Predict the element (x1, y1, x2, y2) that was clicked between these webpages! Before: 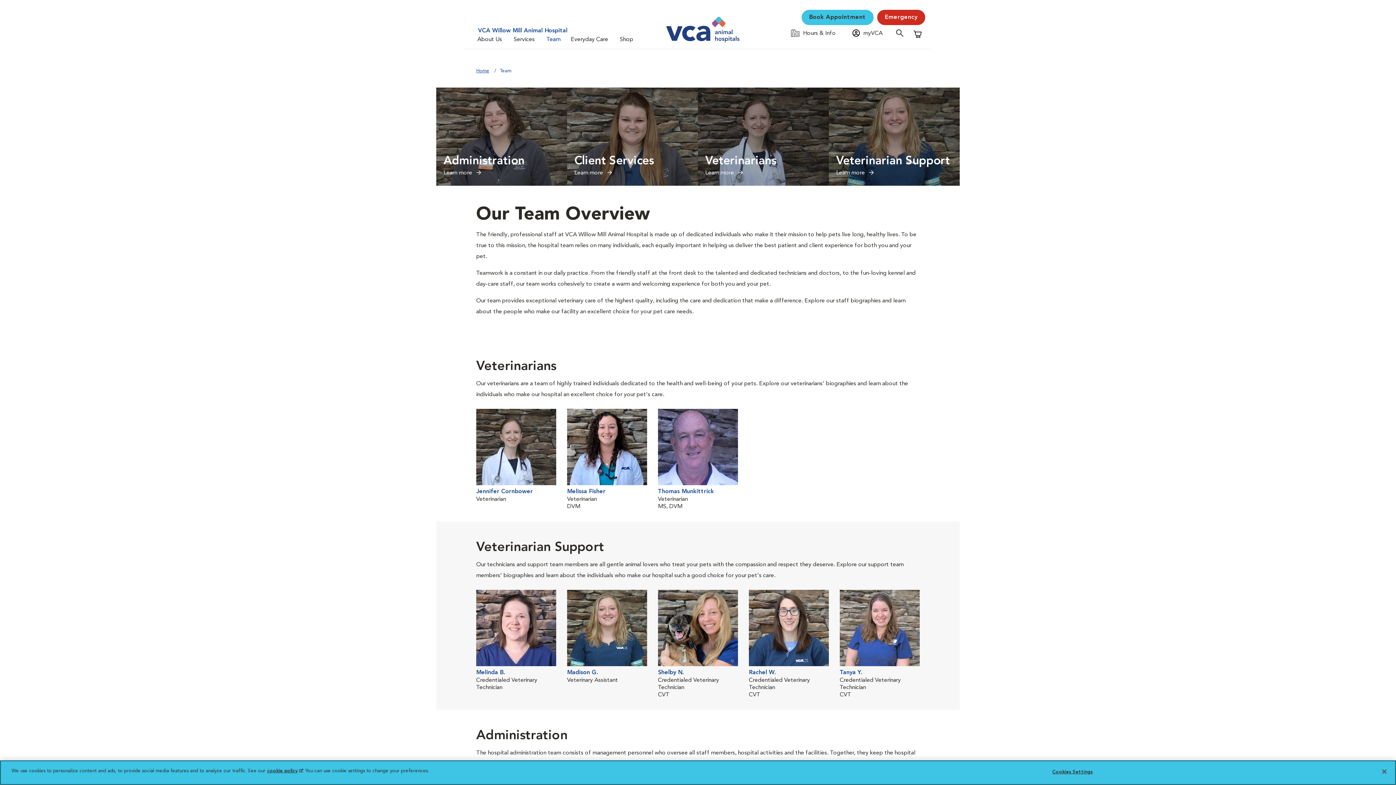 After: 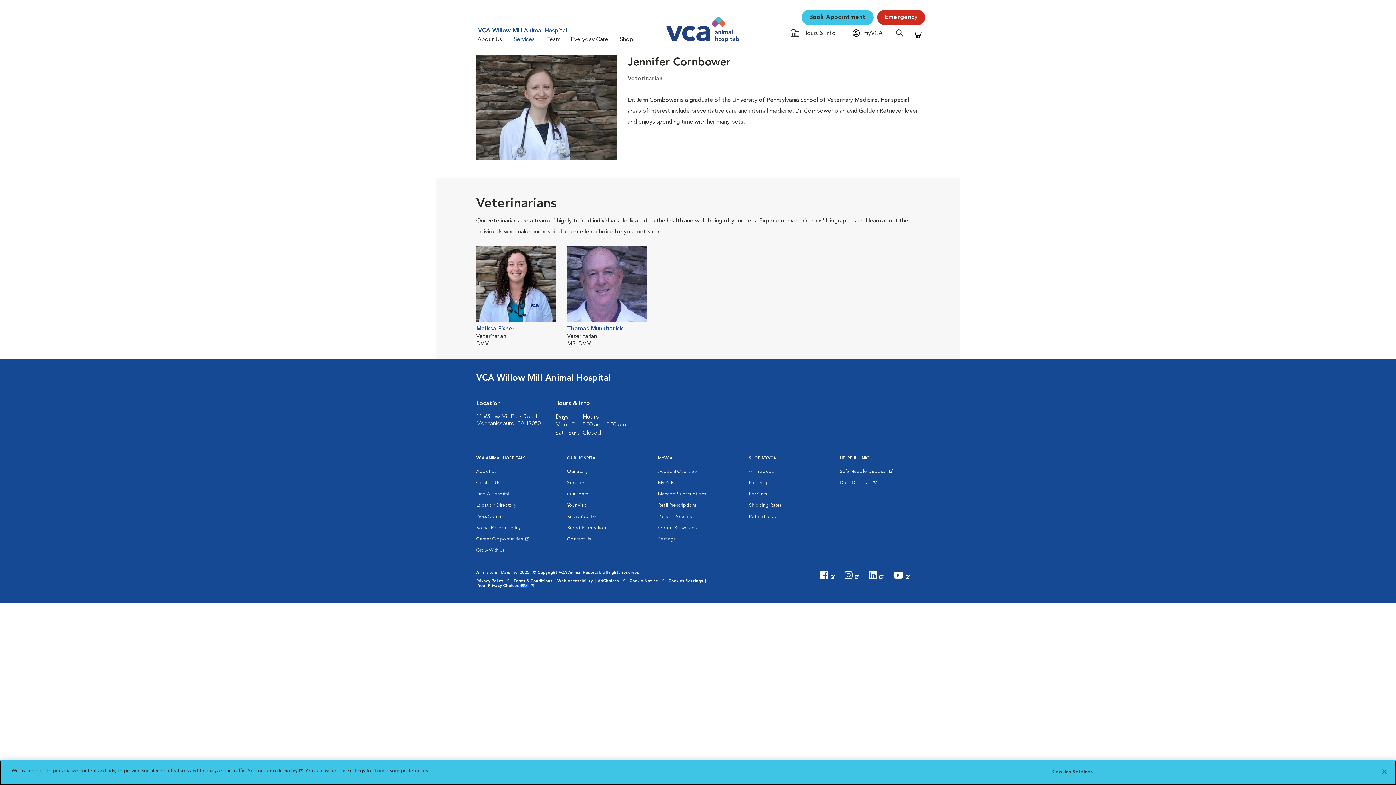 Action: label: Jennifer Cornbower
Veterinarian bbox: (476, 409, 556, 503)